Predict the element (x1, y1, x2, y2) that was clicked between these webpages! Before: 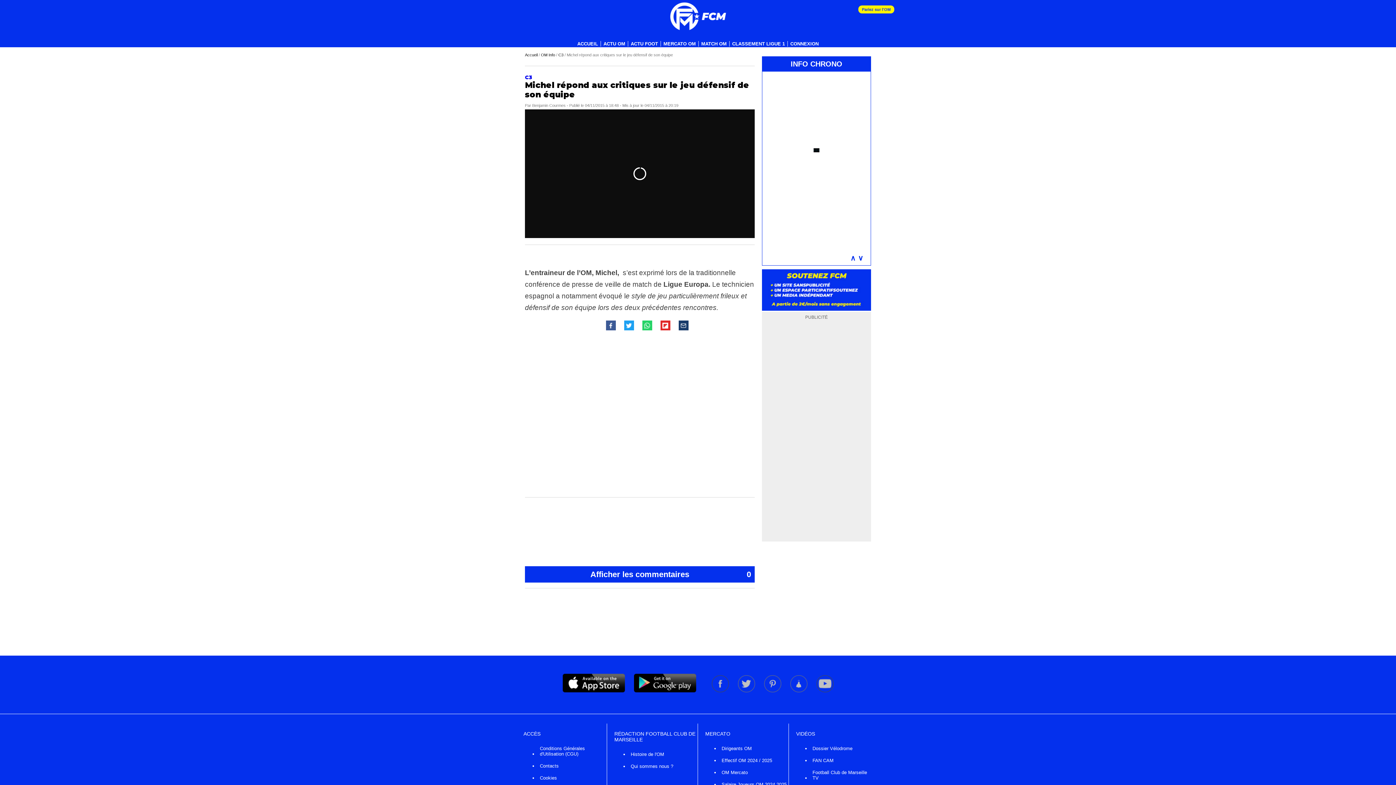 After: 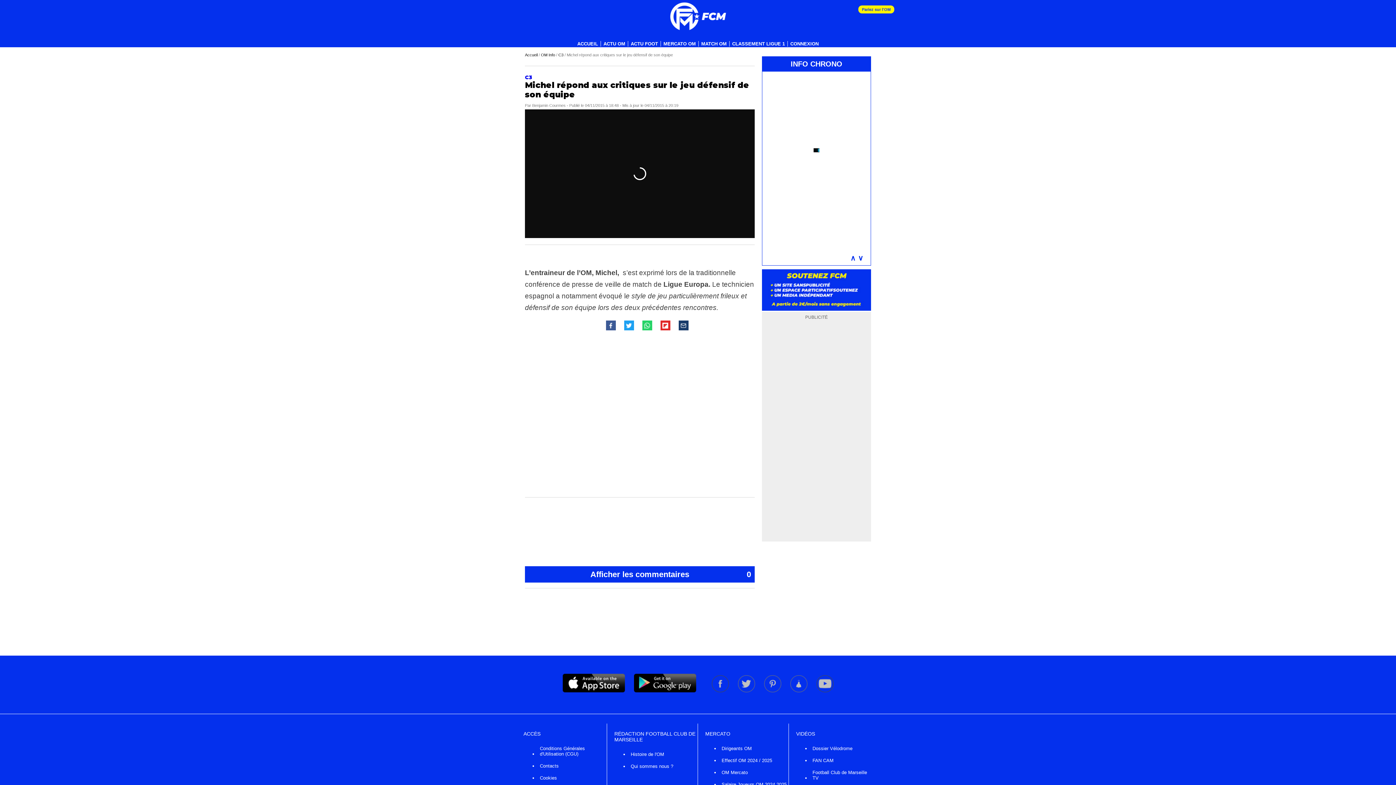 Action: bbox: (624, 324, 634, 332)